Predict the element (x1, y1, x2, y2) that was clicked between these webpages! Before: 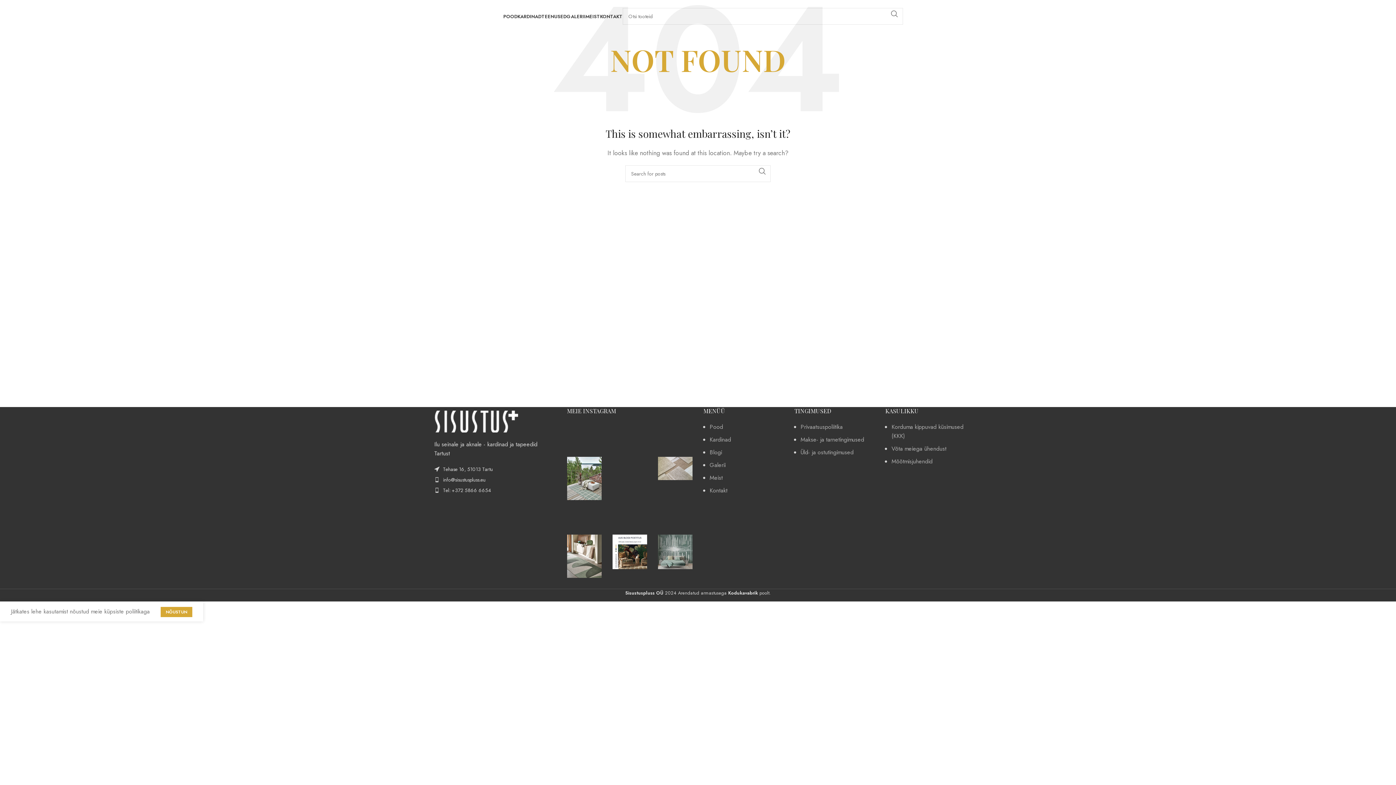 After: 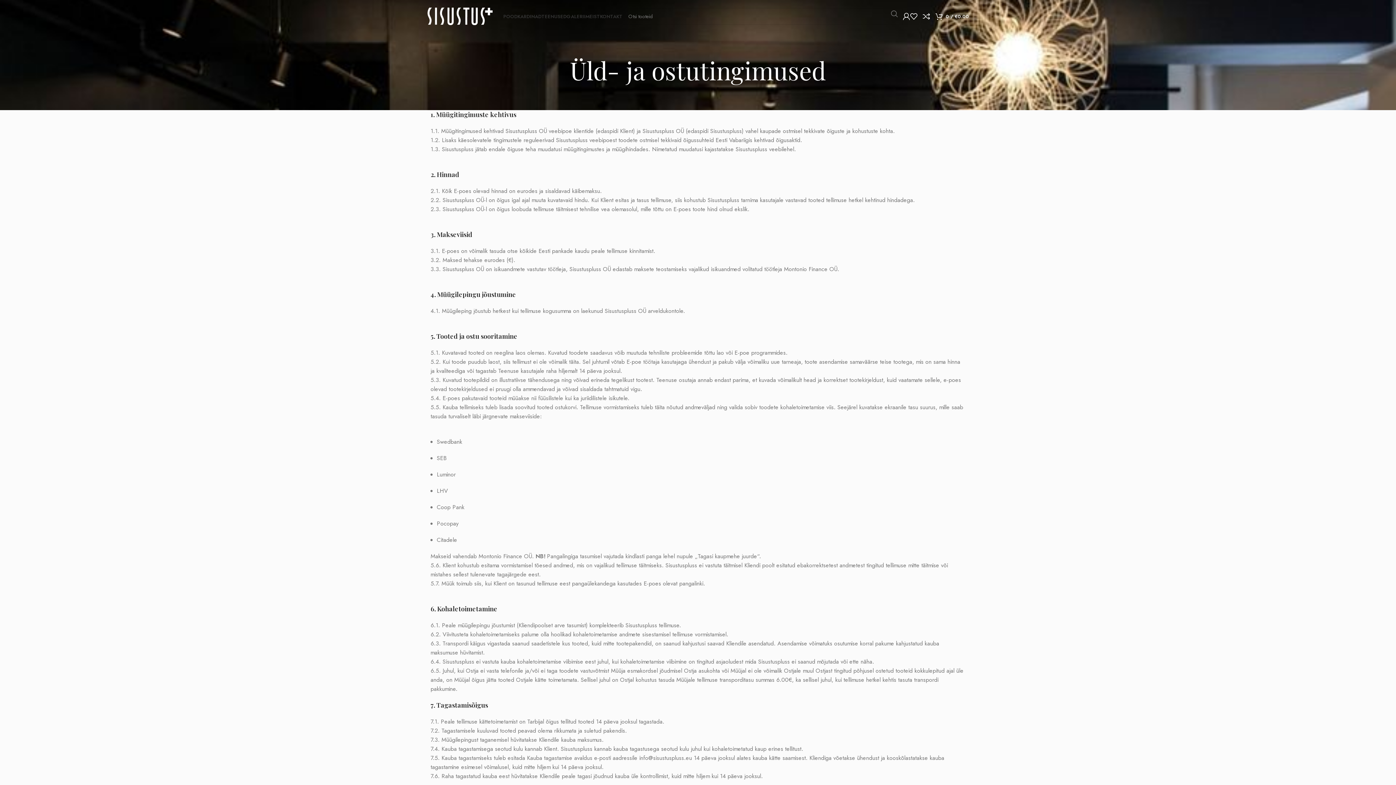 Action: label: Üld- ja ostutingimused bbox: (800, 448, 853, 456)